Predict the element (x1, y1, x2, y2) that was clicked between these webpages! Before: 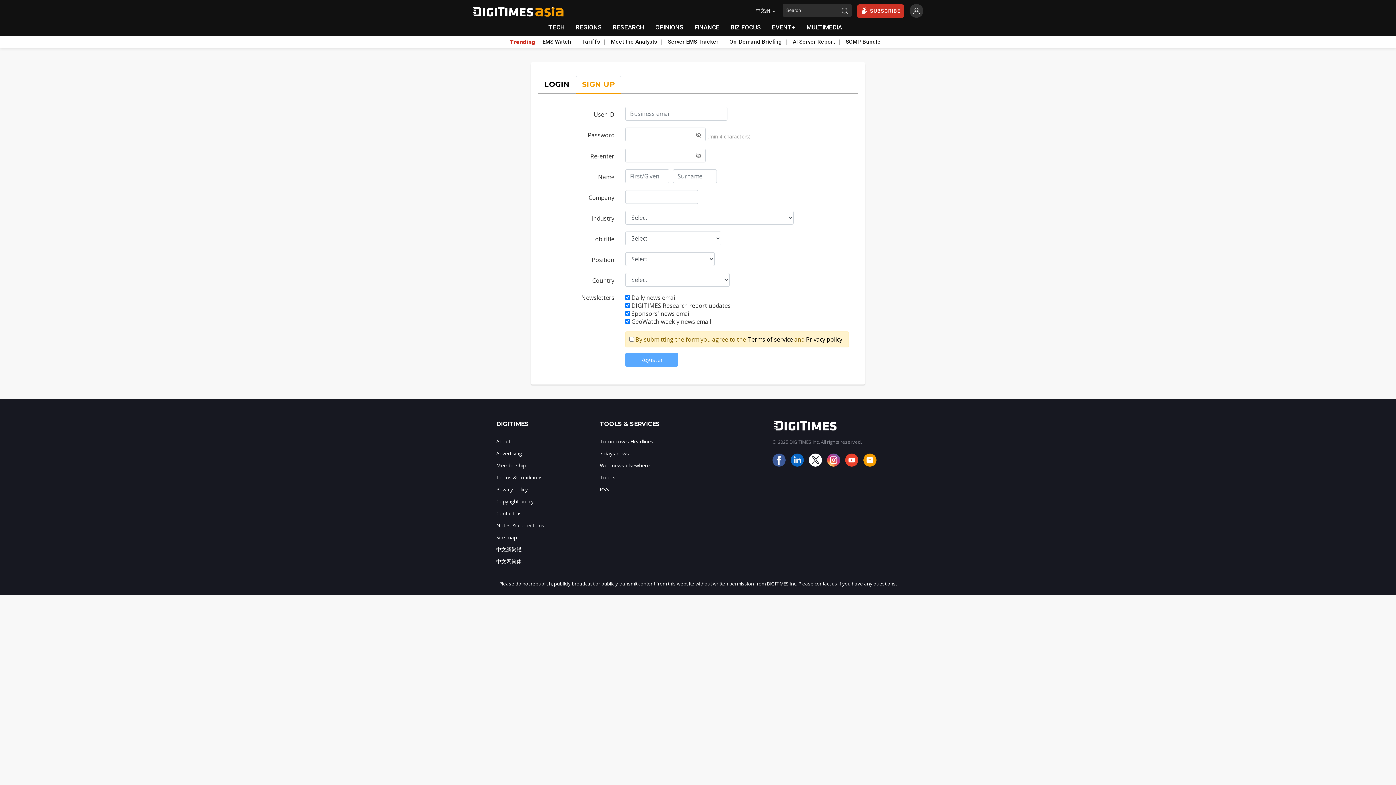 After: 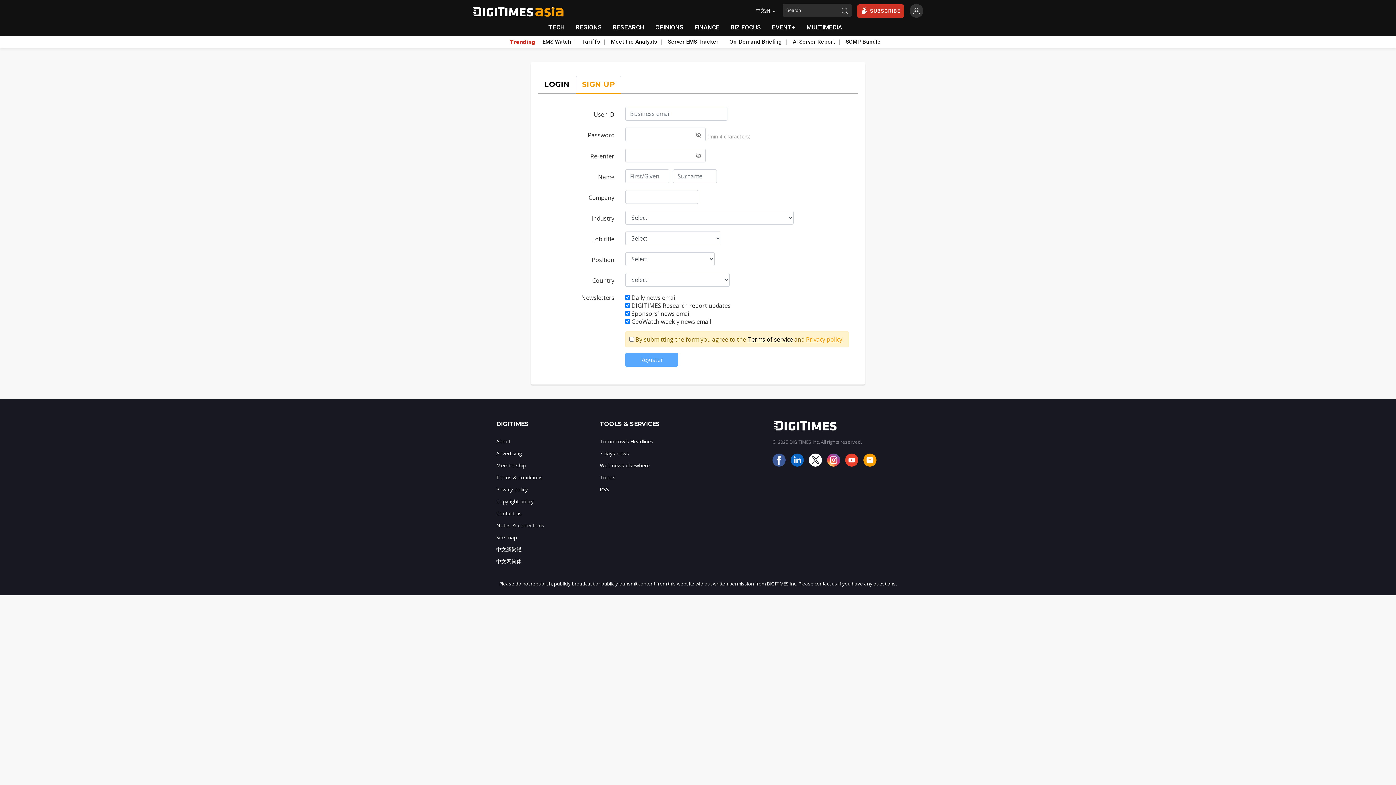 Action: label: Privacy policy bbox: (806, 335, 842, 343)